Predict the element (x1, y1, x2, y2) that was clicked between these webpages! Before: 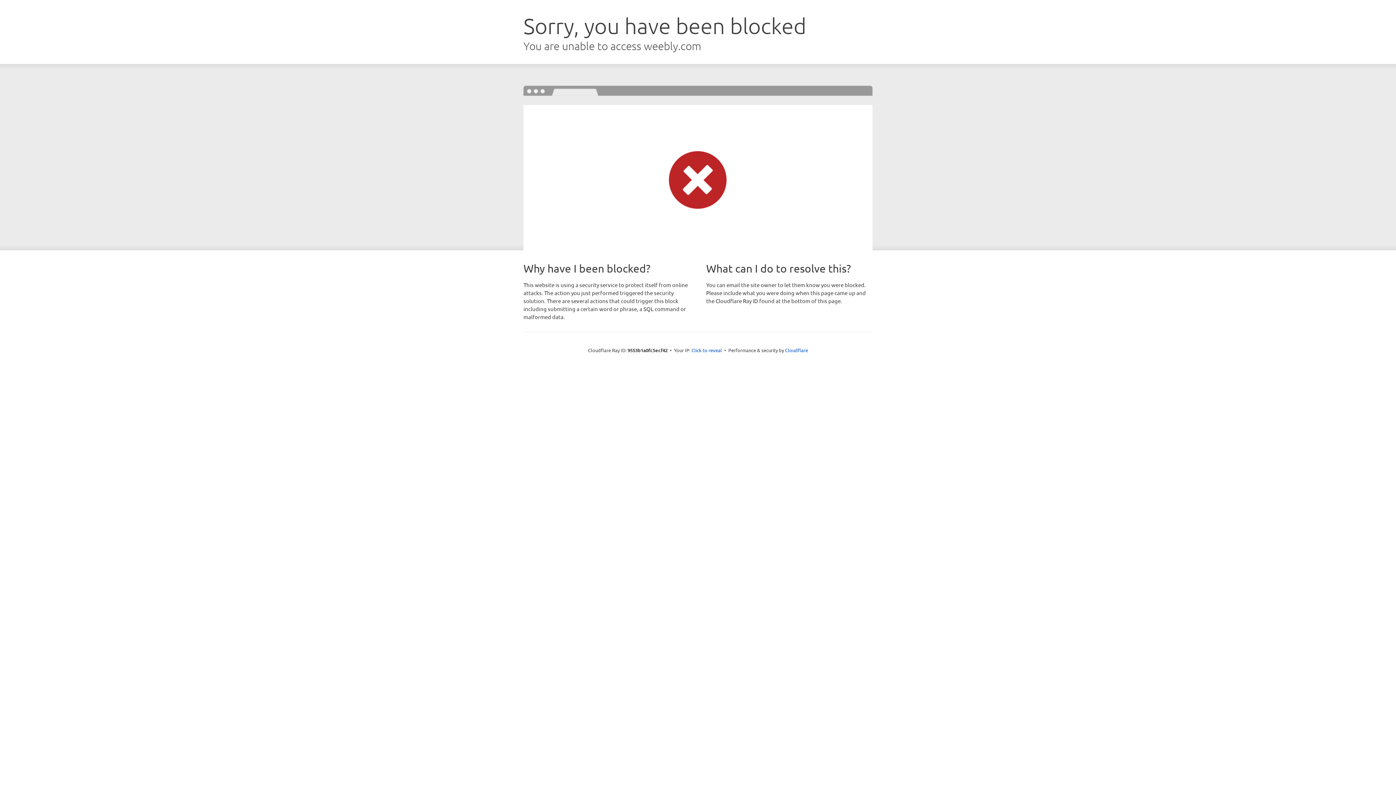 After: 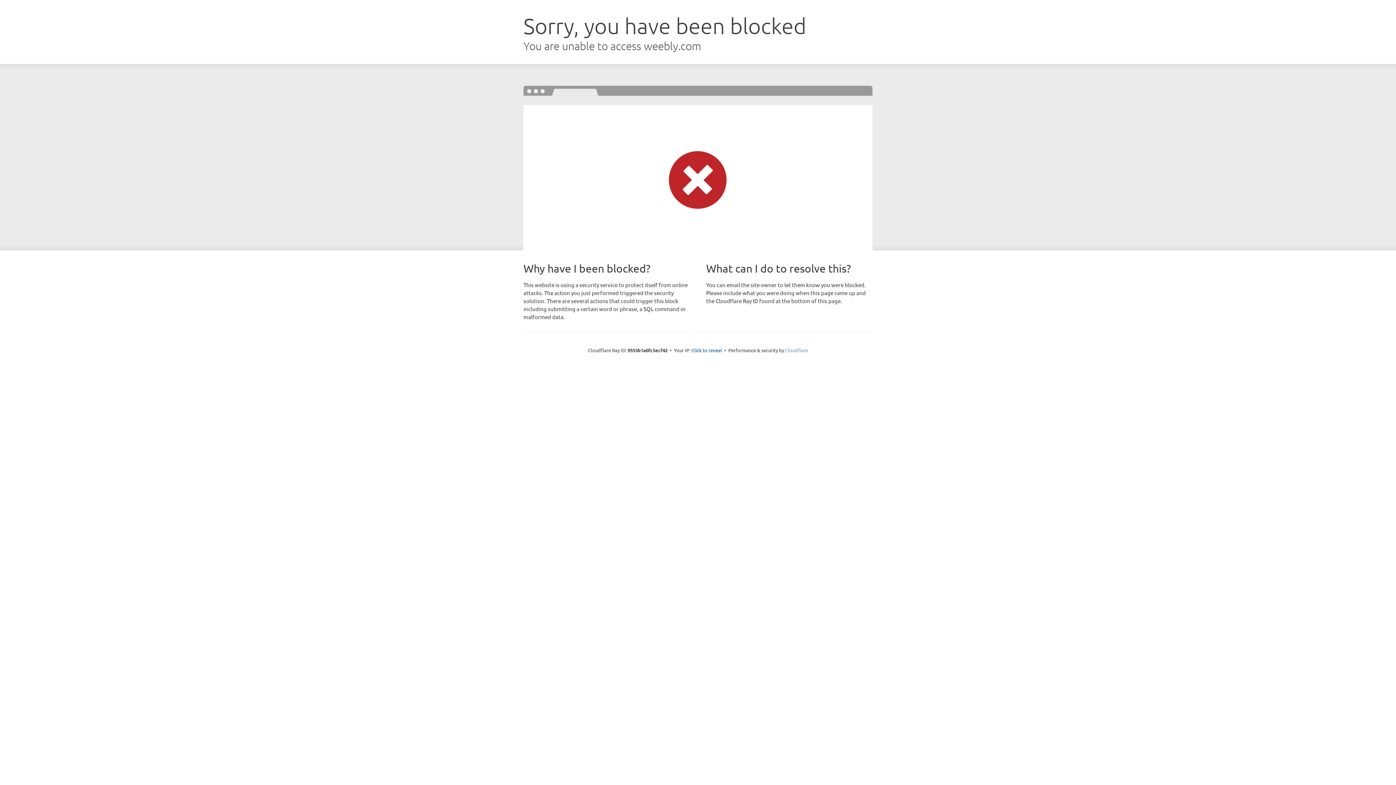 Action: bbox: (785, 347, 808, 353) label: Cloudflare